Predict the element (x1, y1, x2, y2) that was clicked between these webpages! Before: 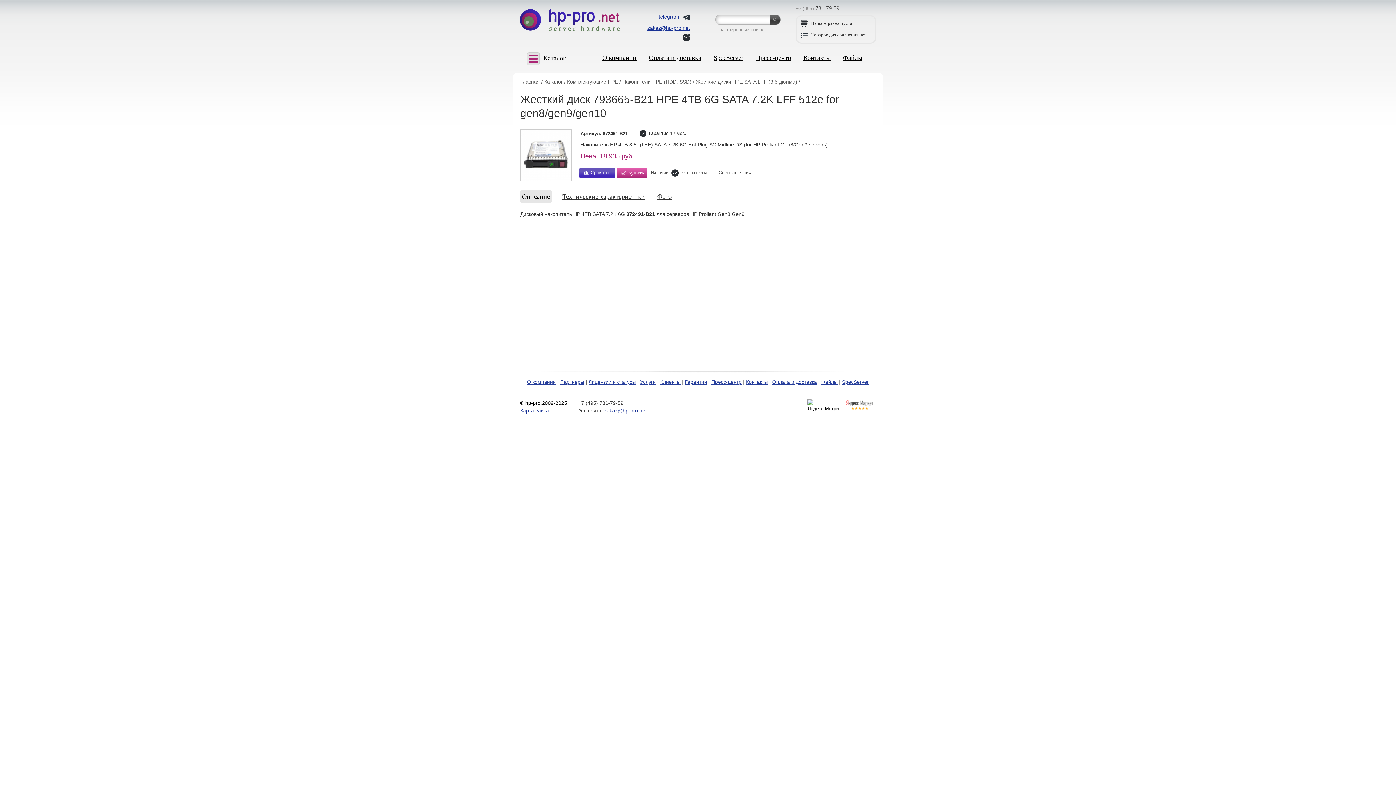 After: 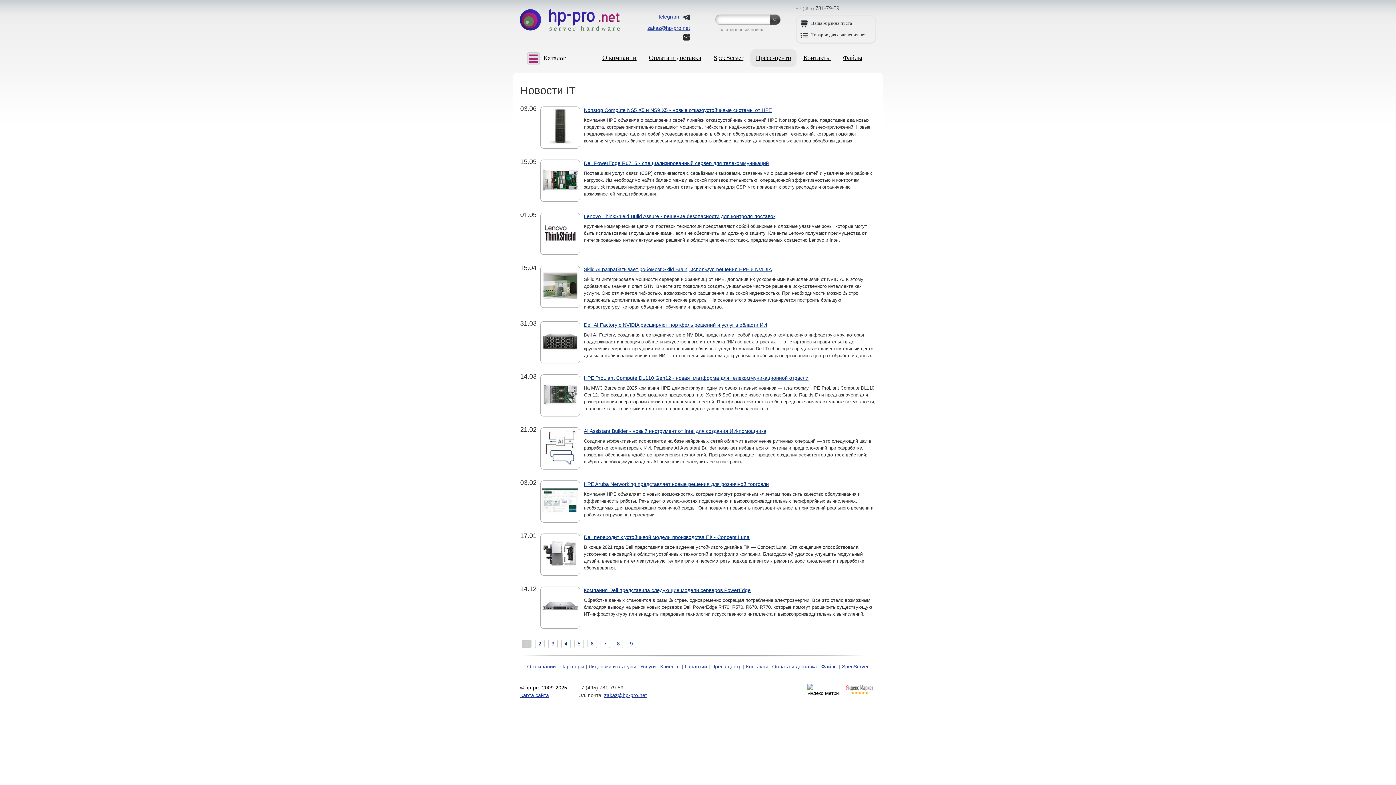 Action: bbox: (711, 379, 741, 385) label: Пресс-центр